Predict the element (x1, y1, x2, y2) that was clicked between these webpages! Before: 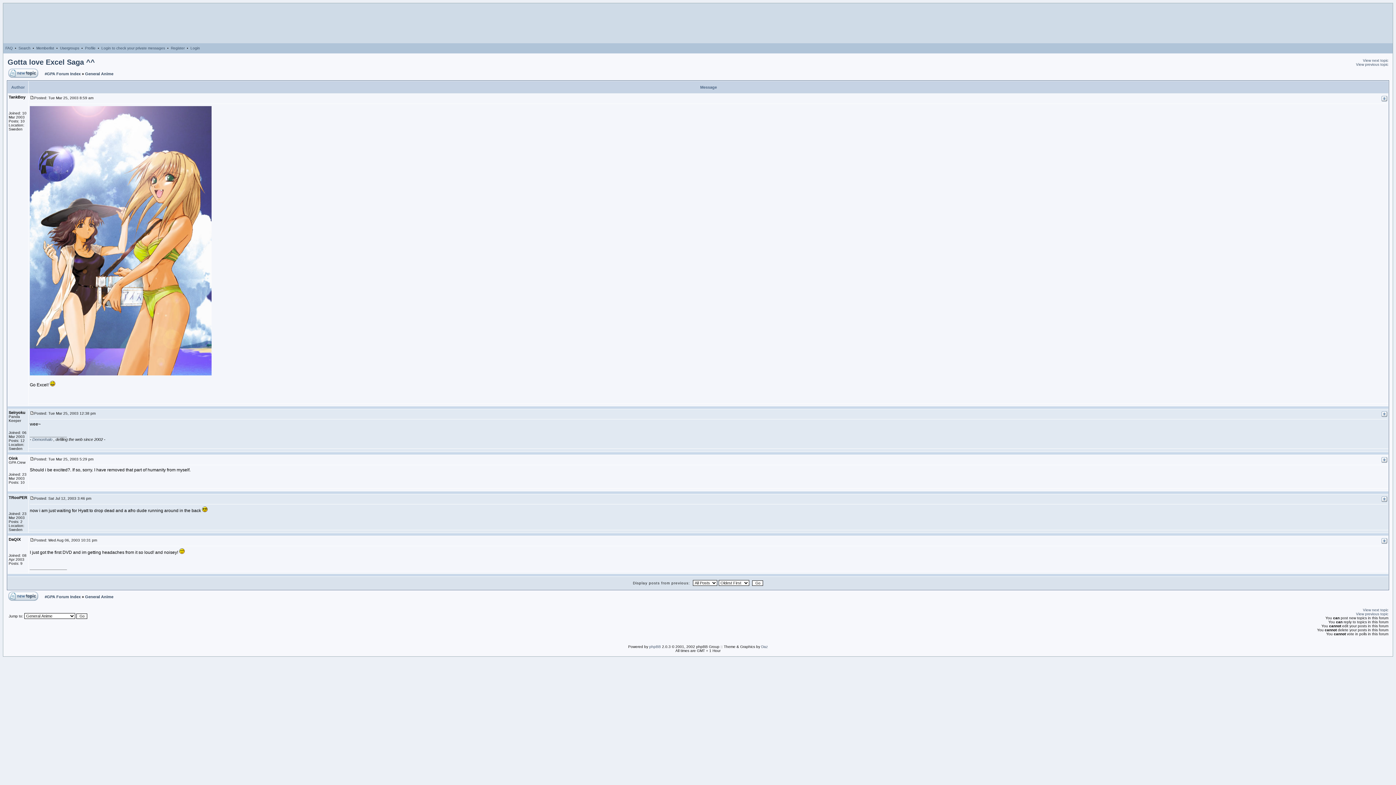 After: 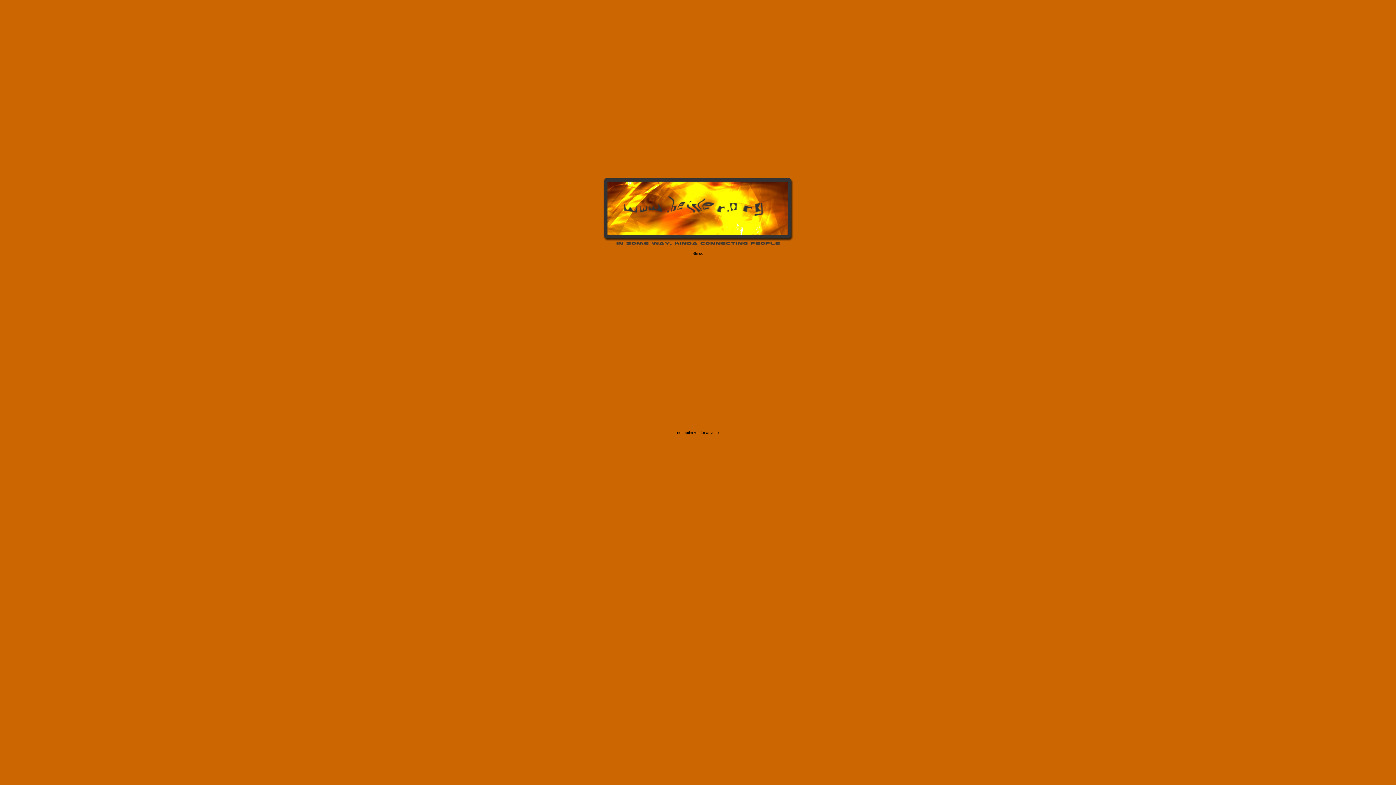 Action: label: General Anime bbox: (85, 71, 113, 76)